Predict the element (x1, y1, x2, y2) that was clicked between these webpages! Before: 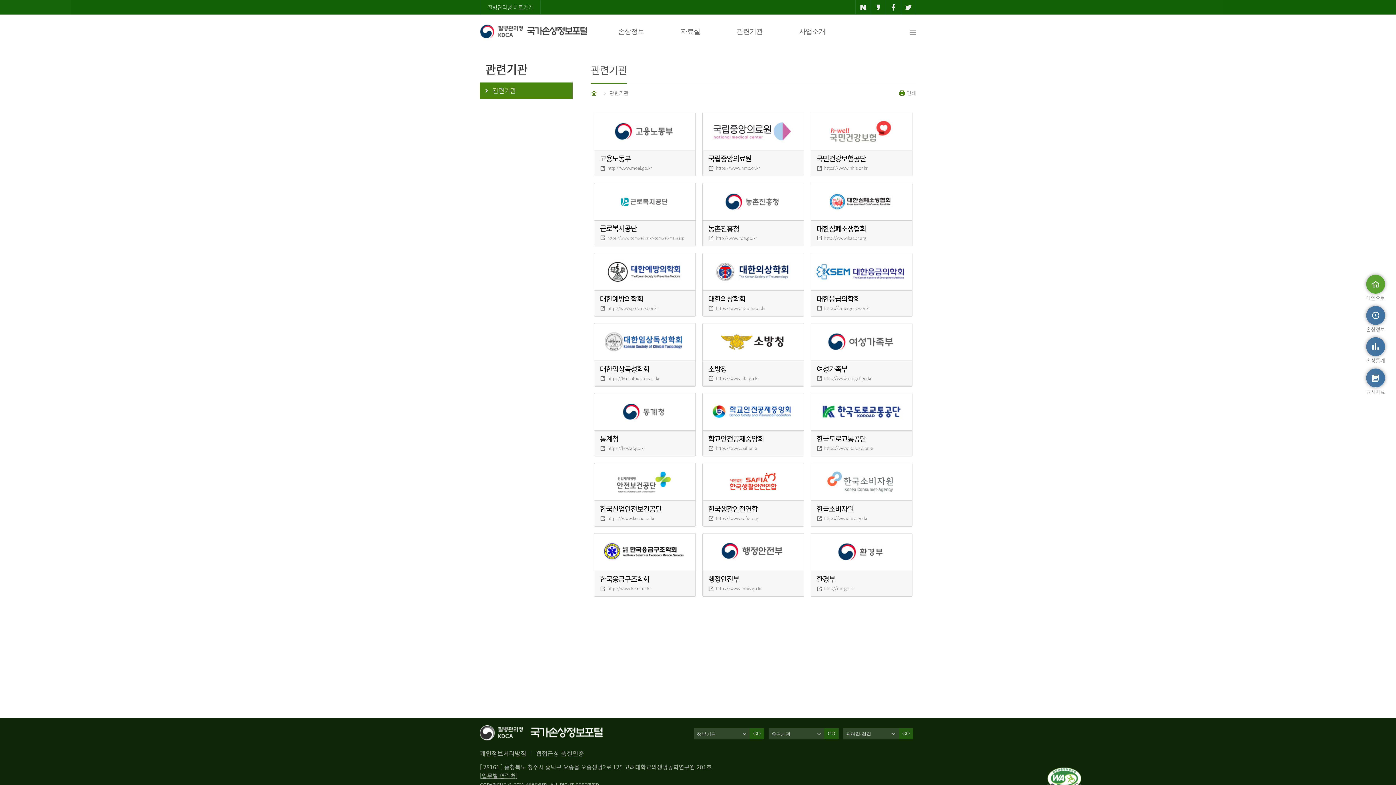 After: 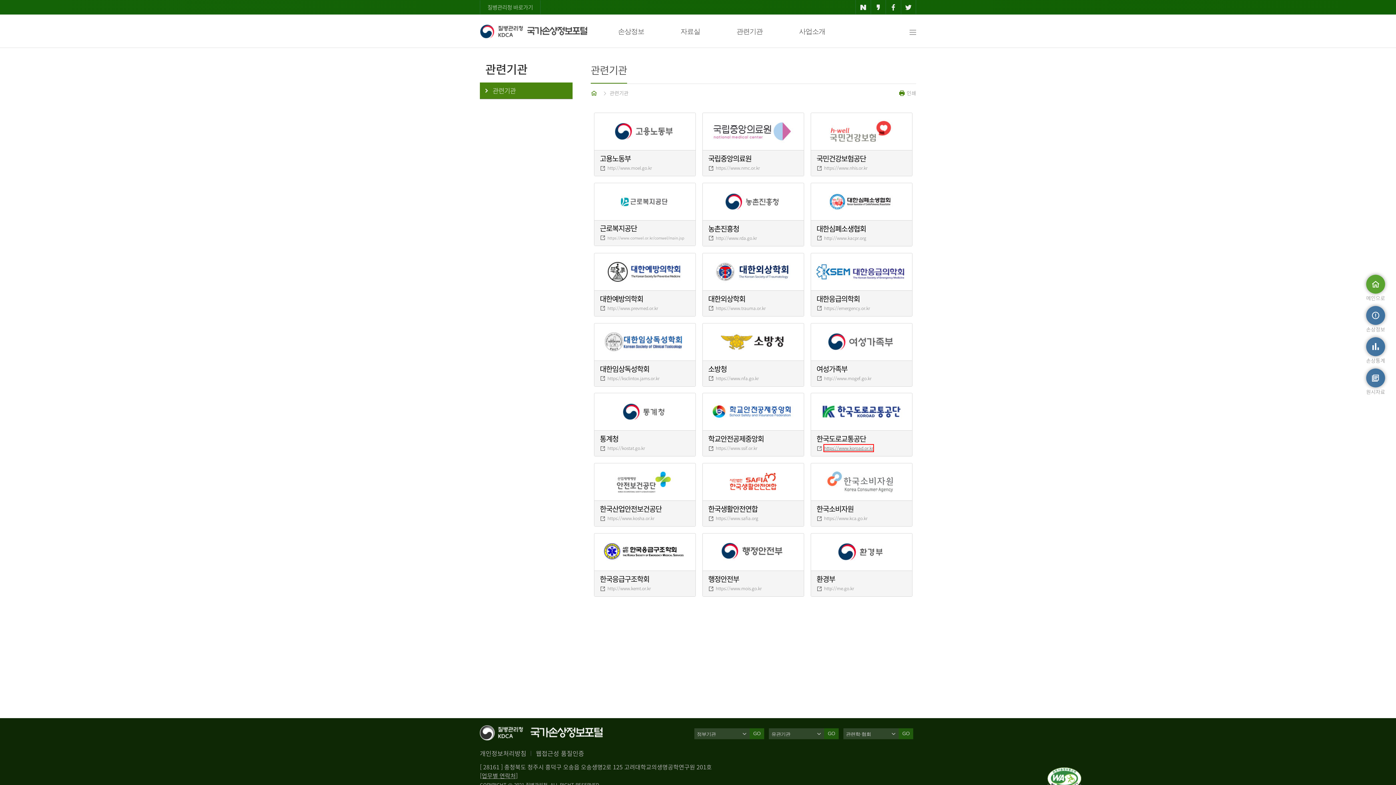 Action: bbox: (824, 445, 873, 451) label: https://www.koroad.or.kr